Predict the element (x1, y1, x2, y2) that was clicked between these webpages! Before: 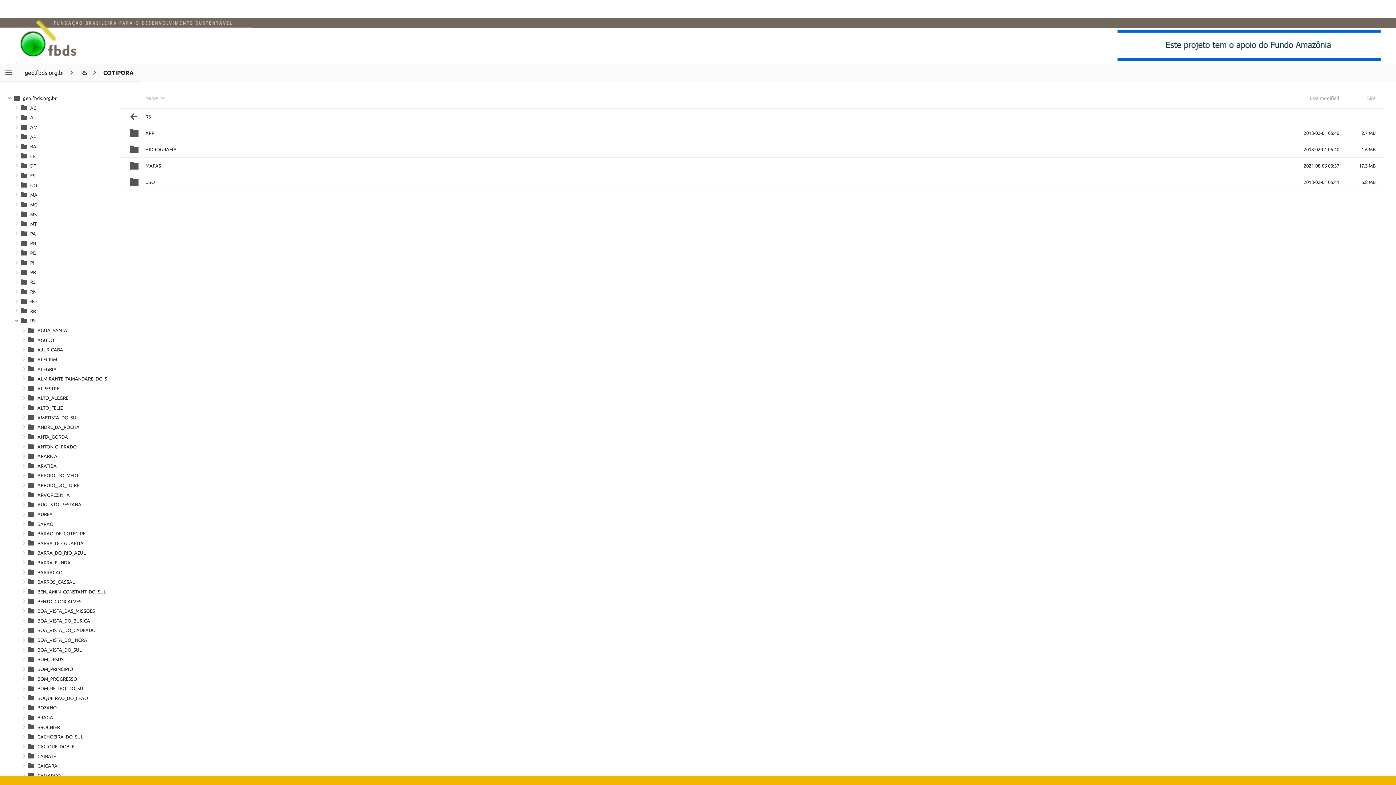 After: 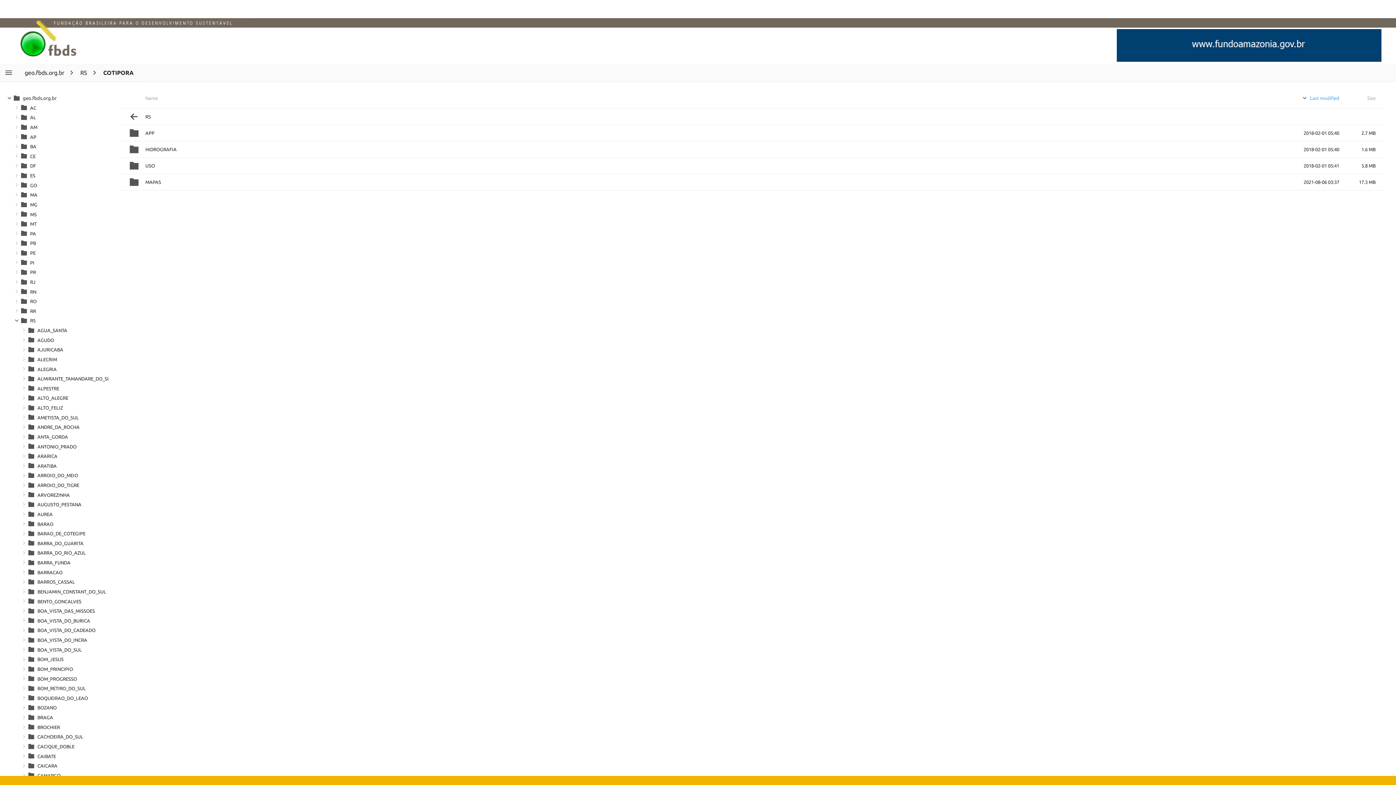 Action: bbox: (1289, 93, 1342, 99)